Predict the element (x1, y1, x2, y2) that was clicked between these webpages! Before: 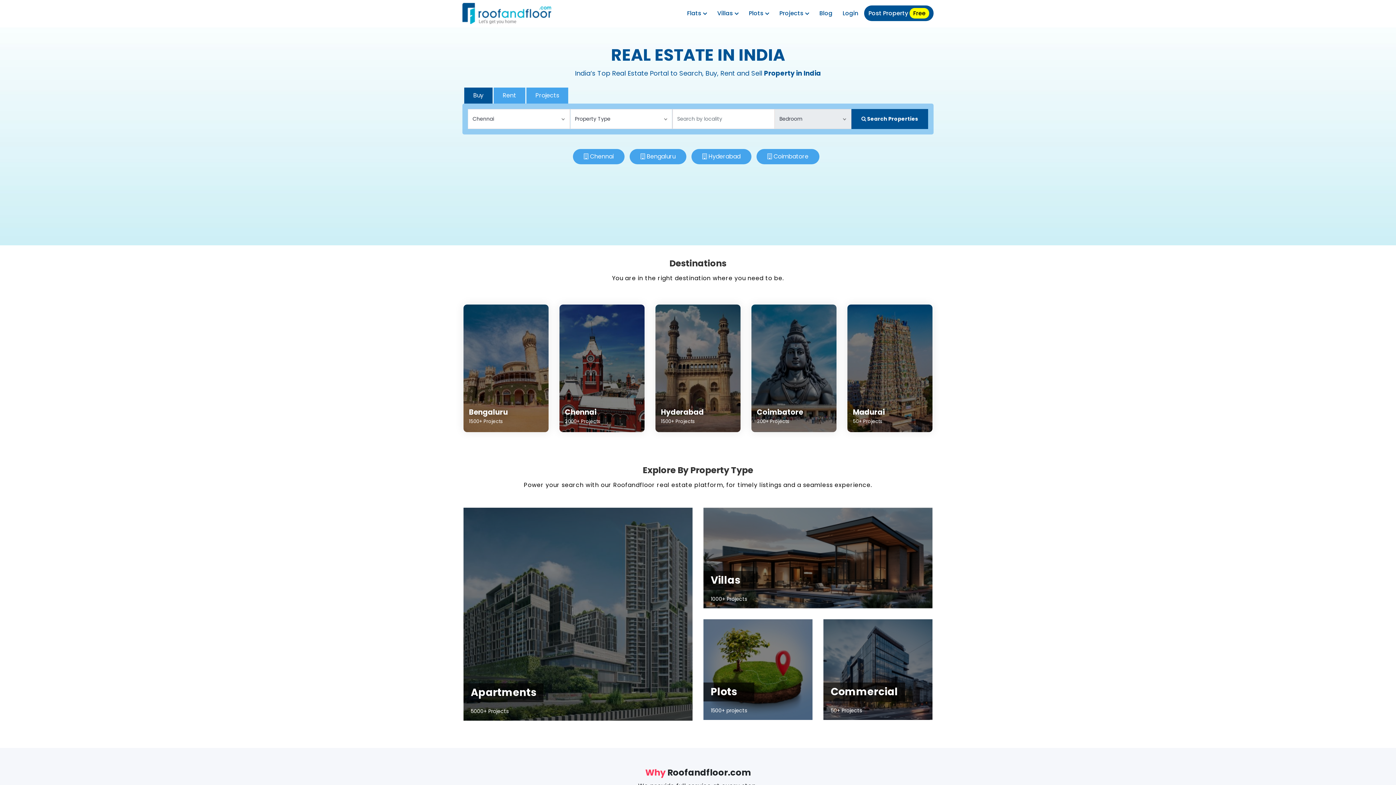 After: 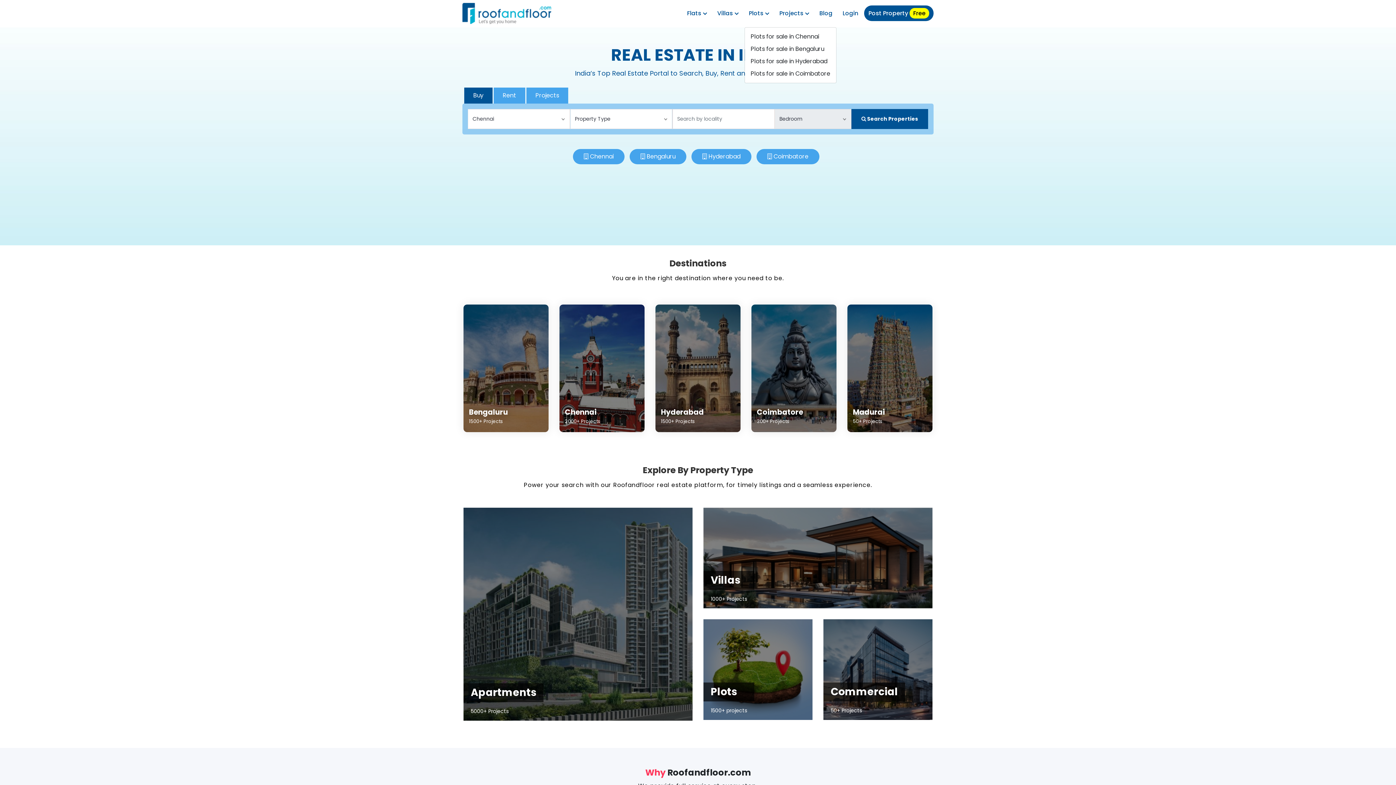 Action: bbox: (744, 5, 773, 21) label: Plots 